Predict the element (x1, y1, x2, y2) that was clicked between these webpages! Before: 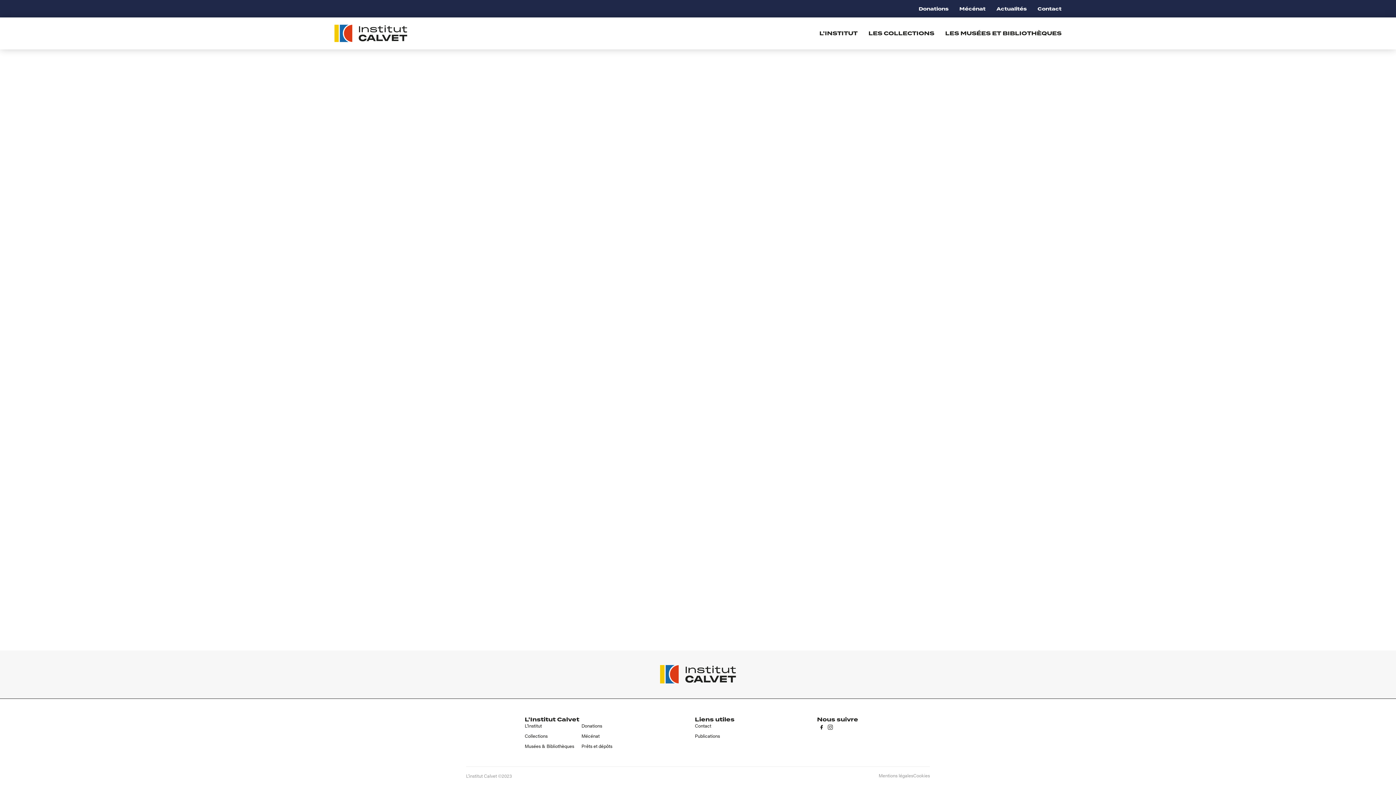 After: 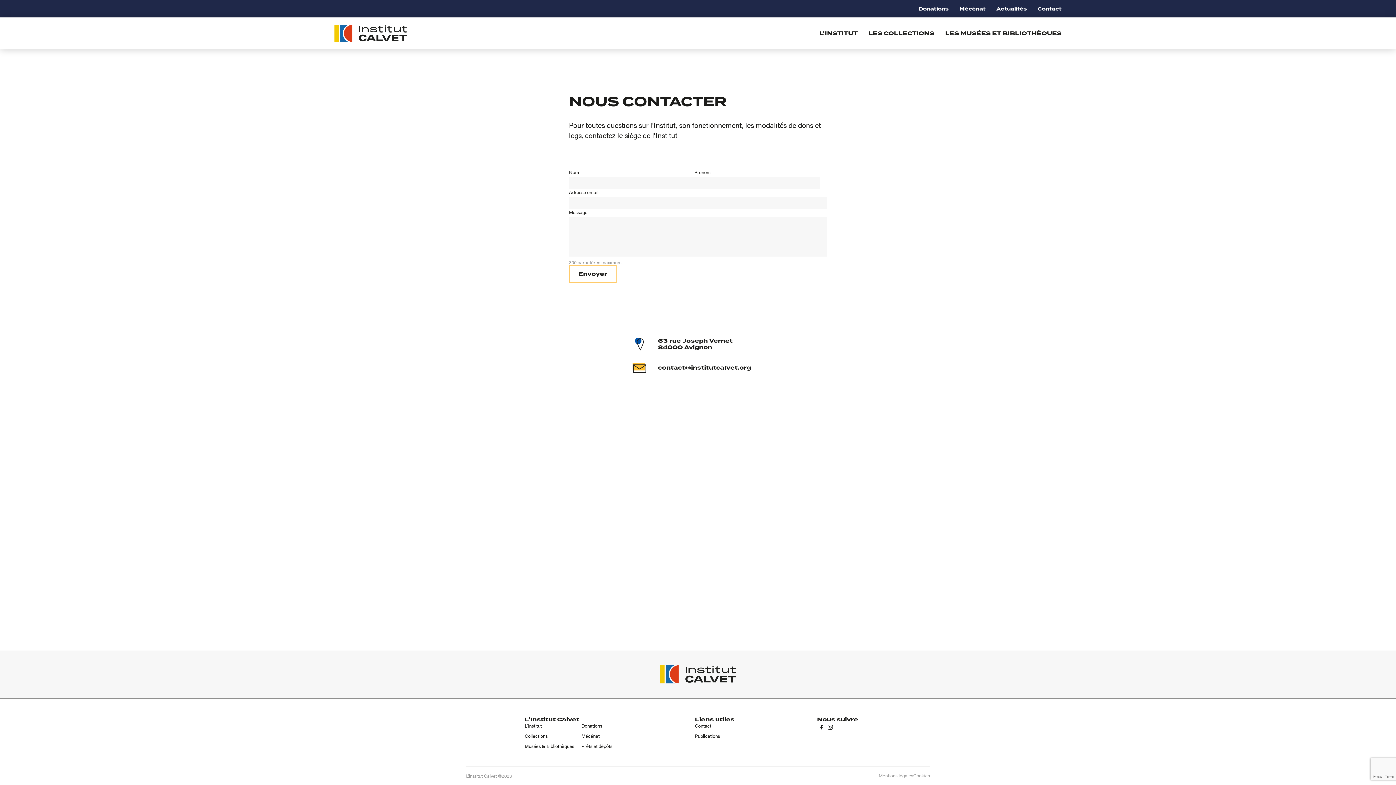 Action: label: Contact bbox: (695, 723, 734, 729)